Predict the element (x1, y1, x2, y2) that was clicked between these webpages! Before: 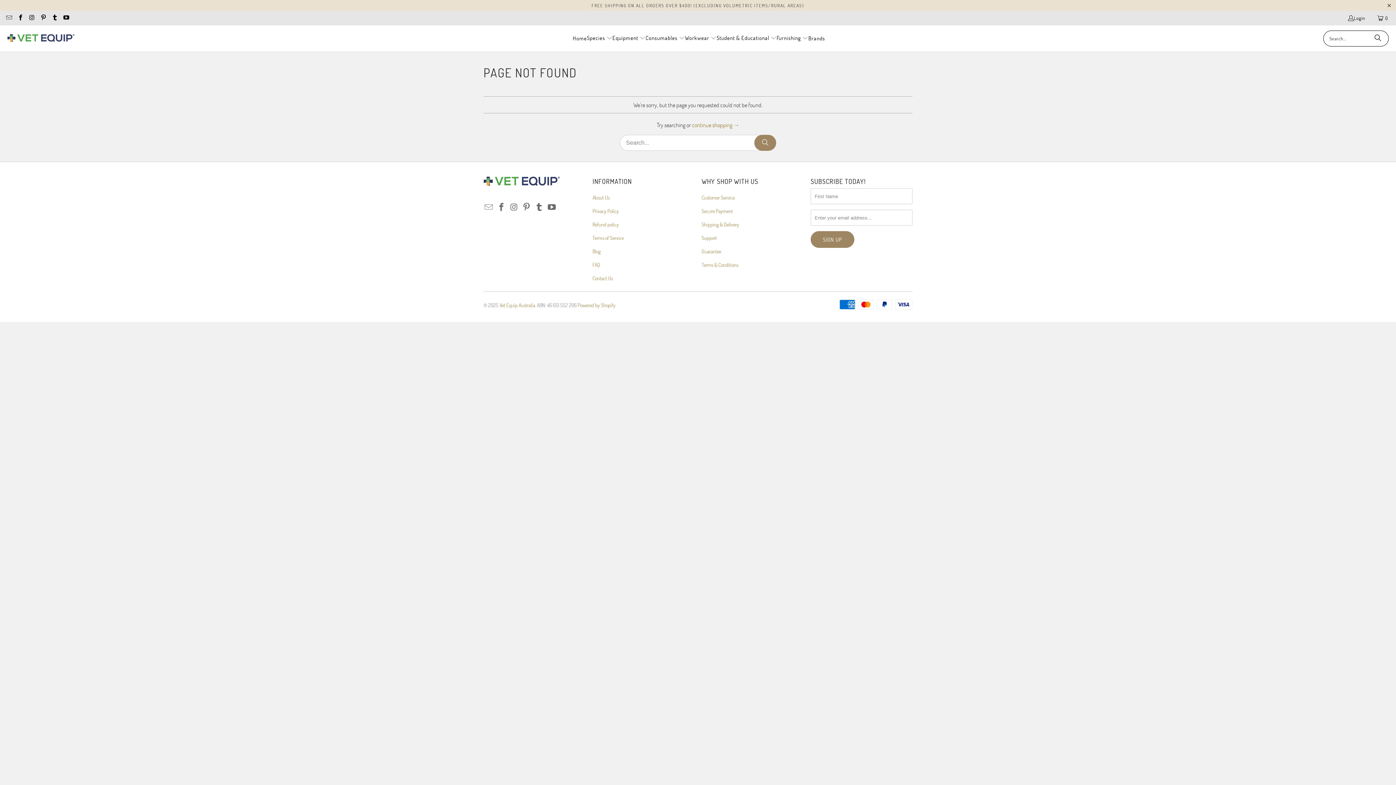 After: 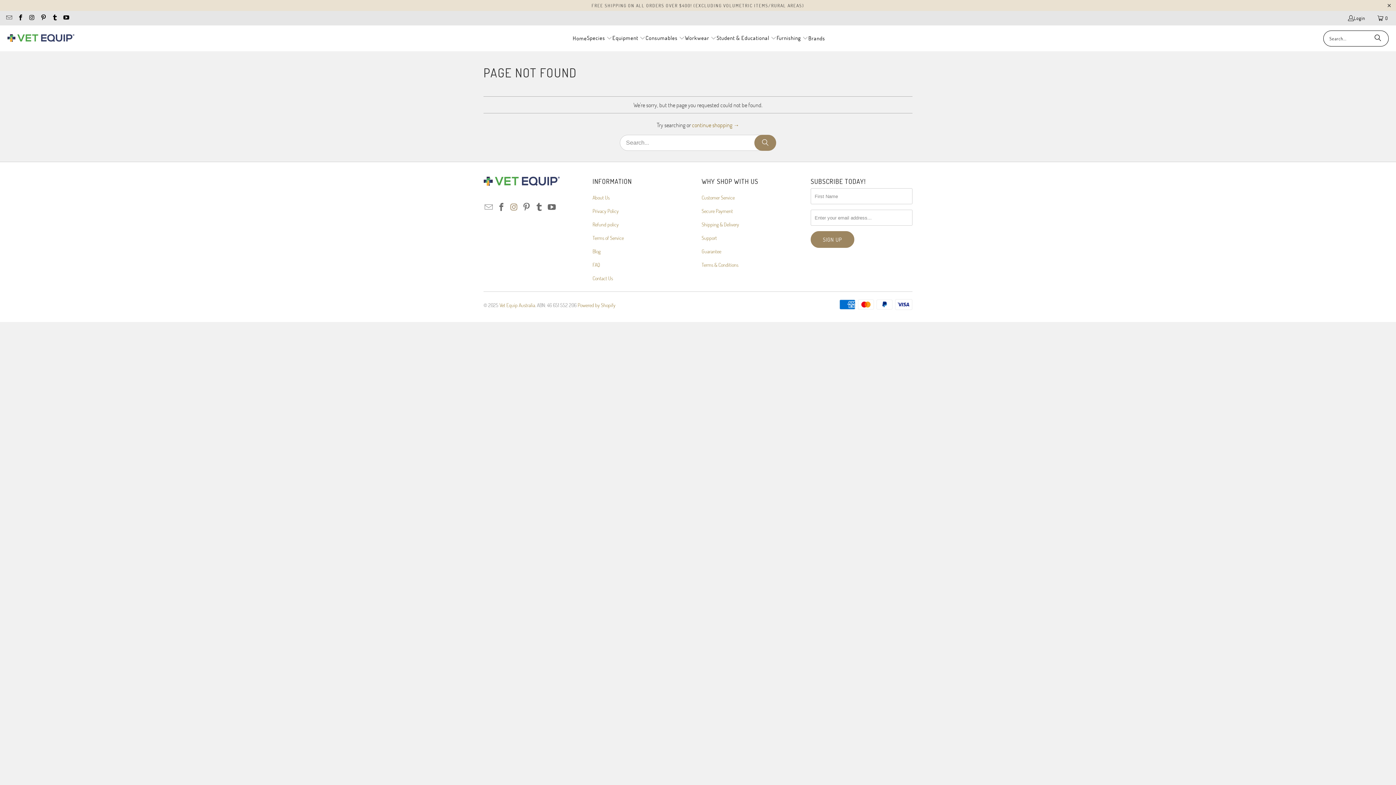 Action: bbox: (508, 202, 519, 211)